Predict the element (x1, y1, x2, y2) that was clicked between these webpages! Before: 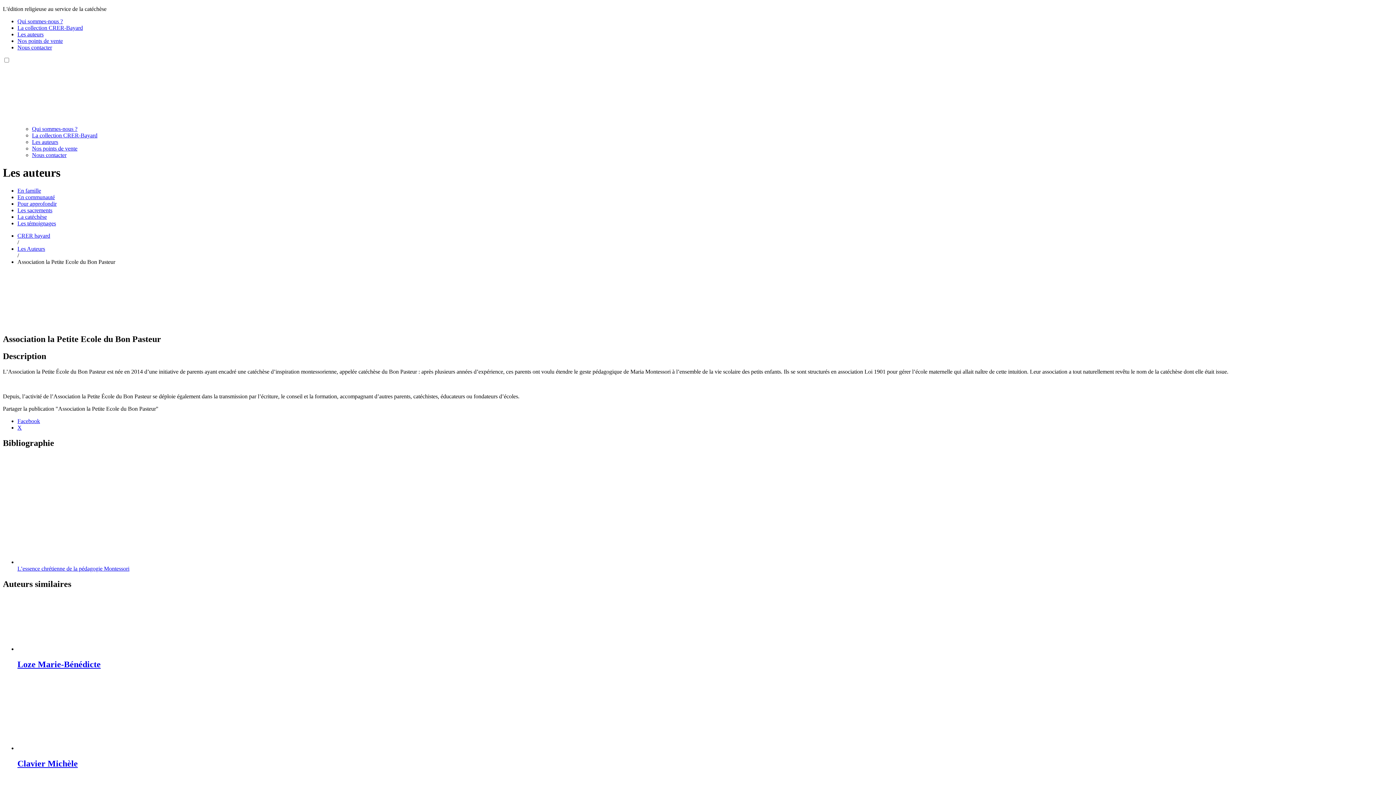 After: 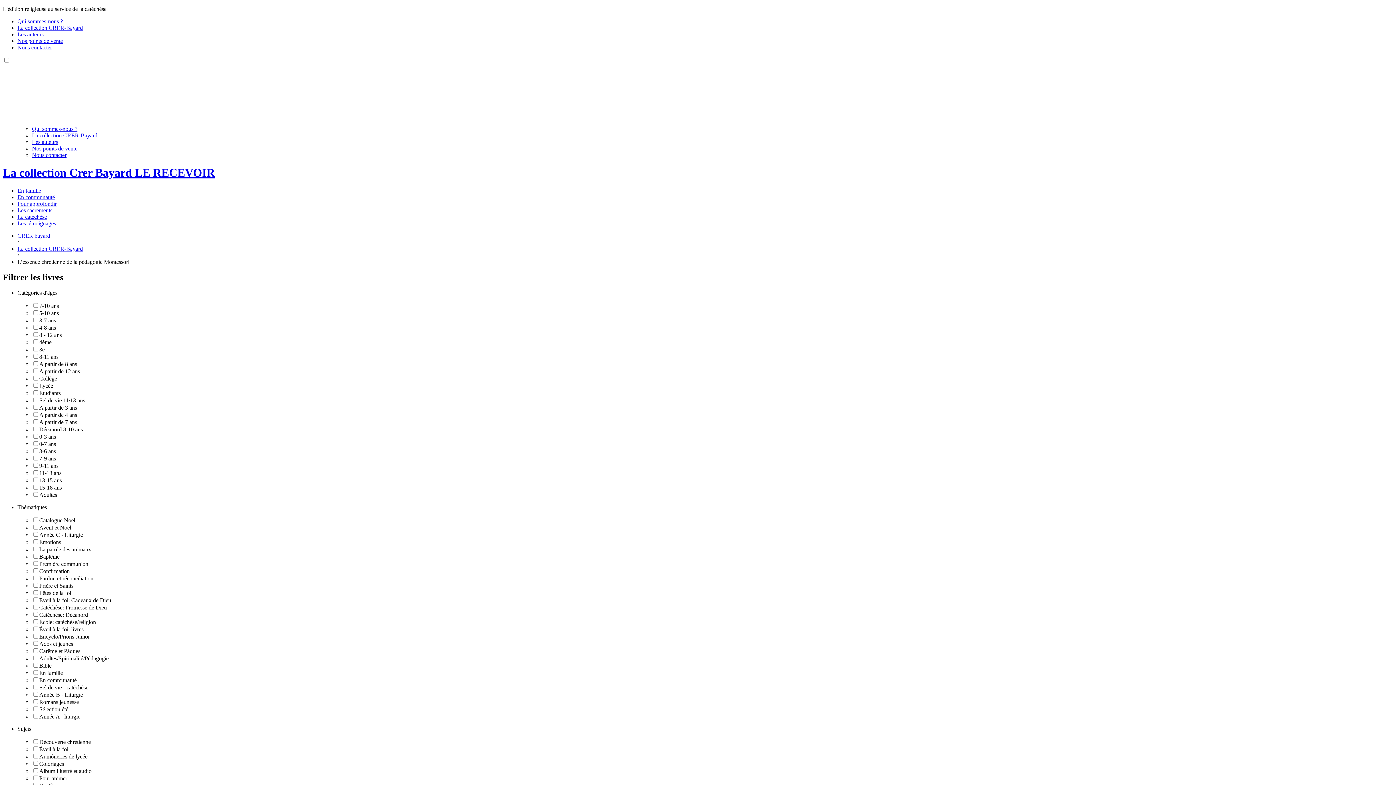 Action: bbox: (17, 455, 1393, 572) label: L’essence chrétienne de la pédagogie Montessori